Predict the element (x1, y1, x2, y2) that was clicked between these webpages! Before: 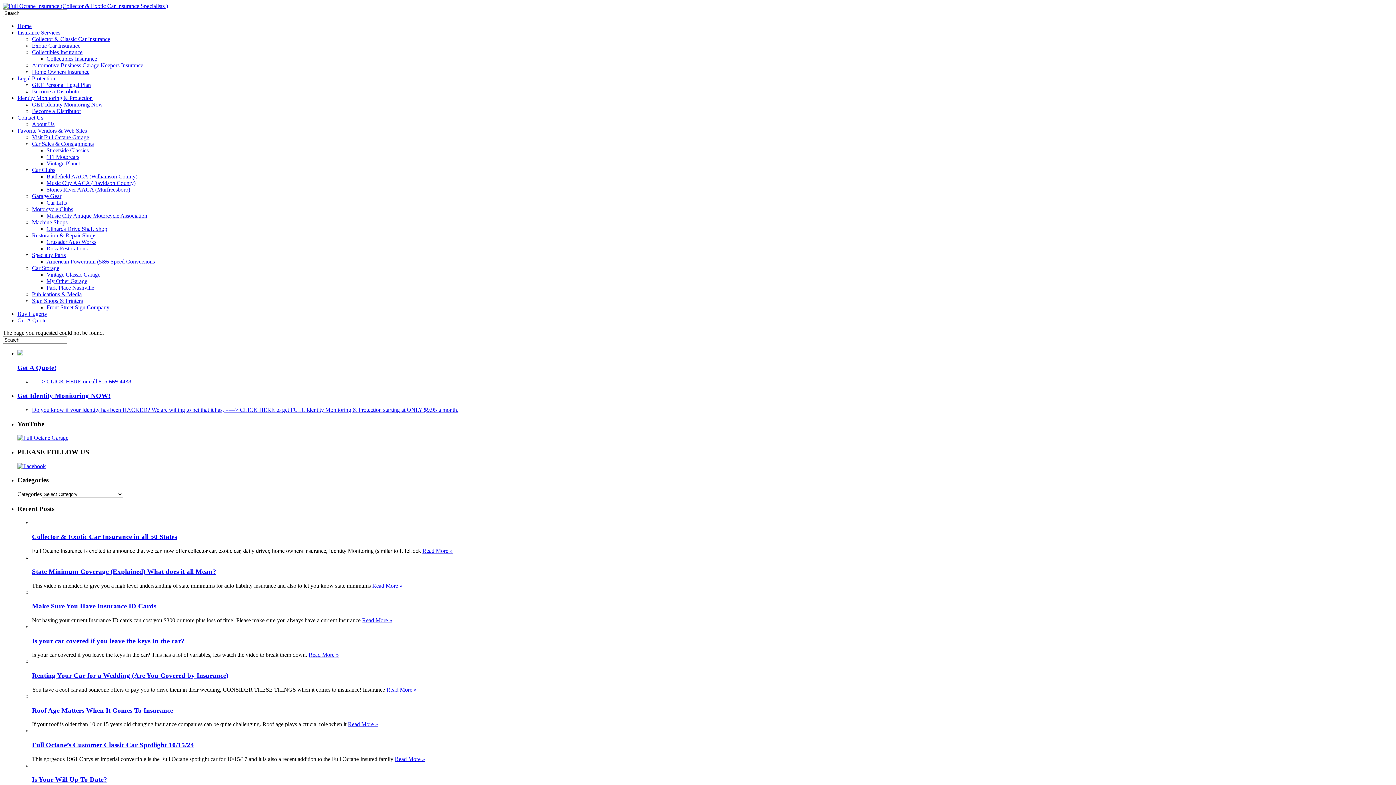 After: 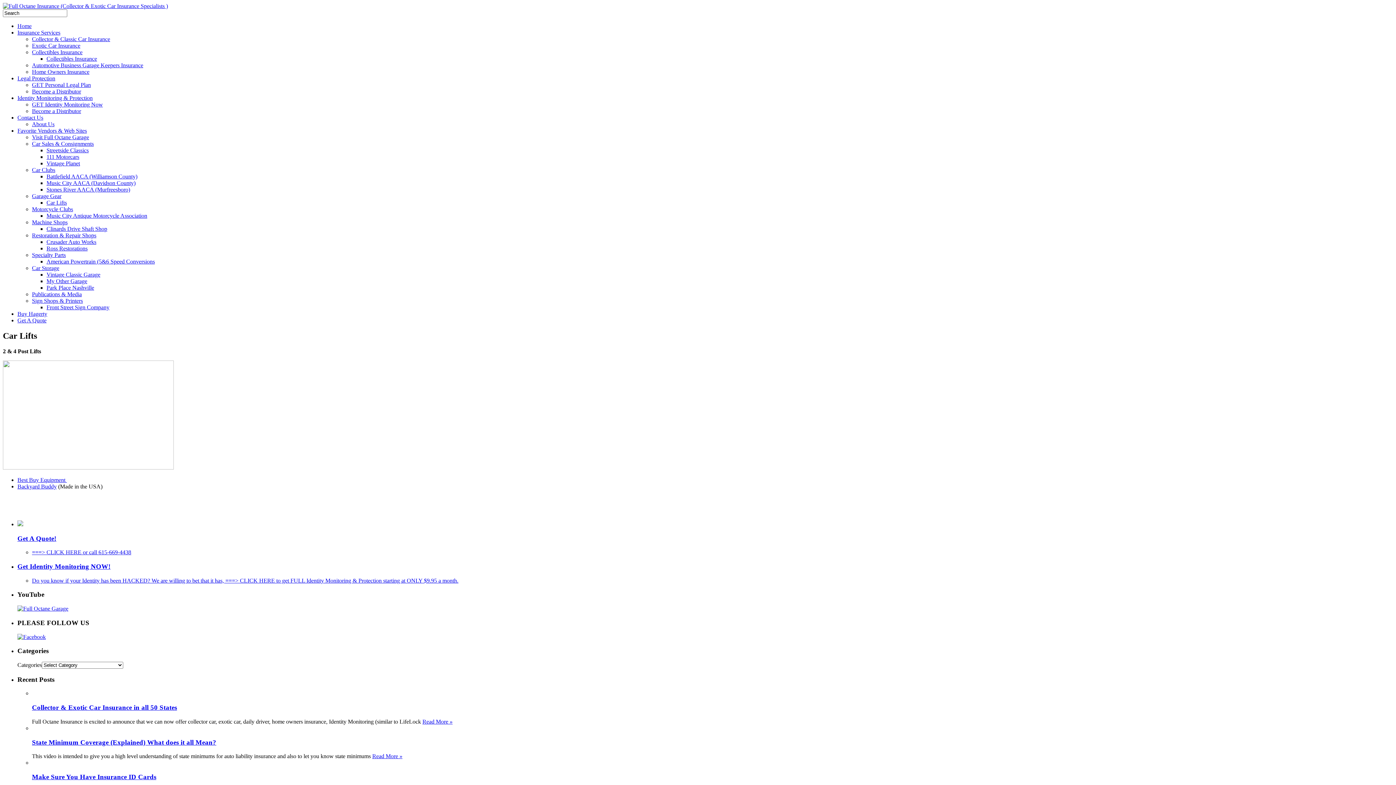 Action: label: Car Lifts bbox: (46, 199, 66, 205)